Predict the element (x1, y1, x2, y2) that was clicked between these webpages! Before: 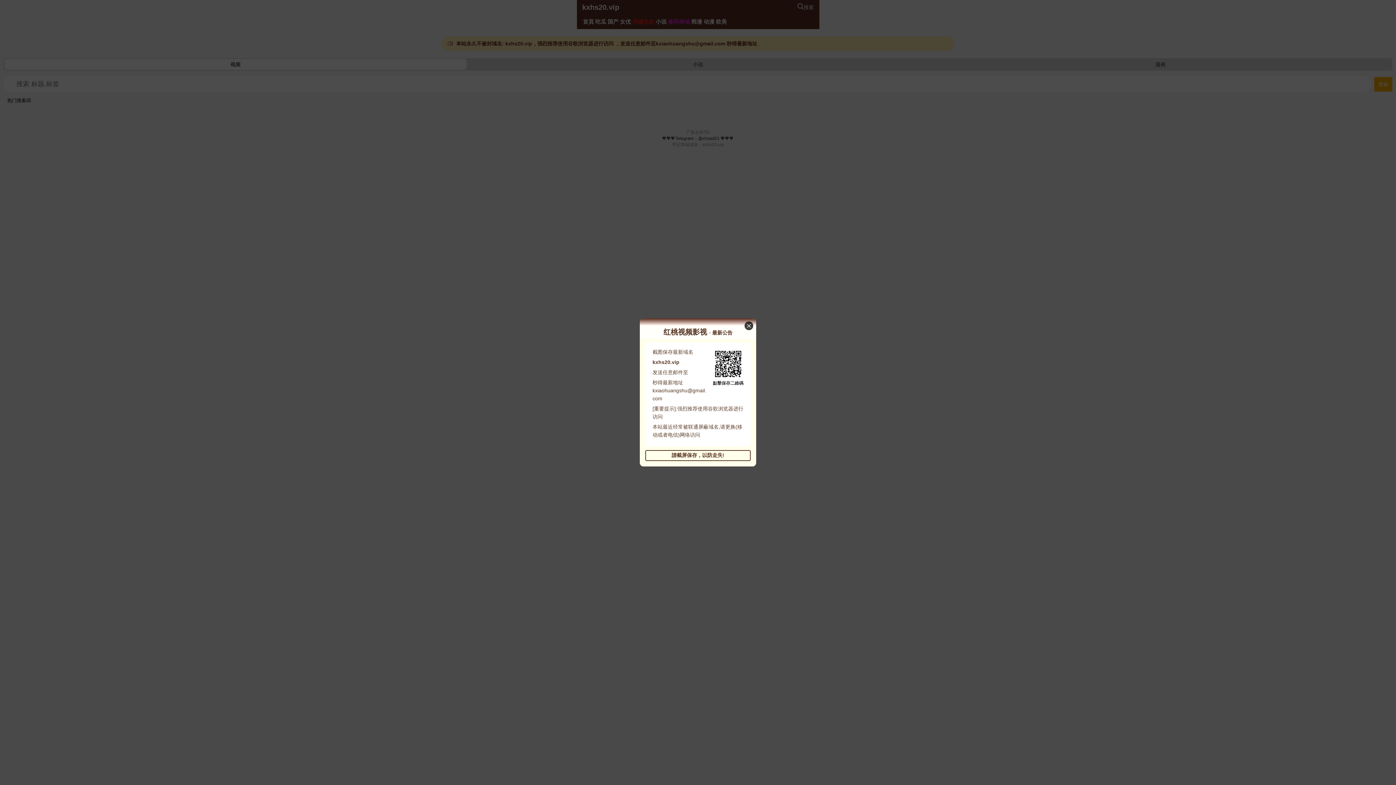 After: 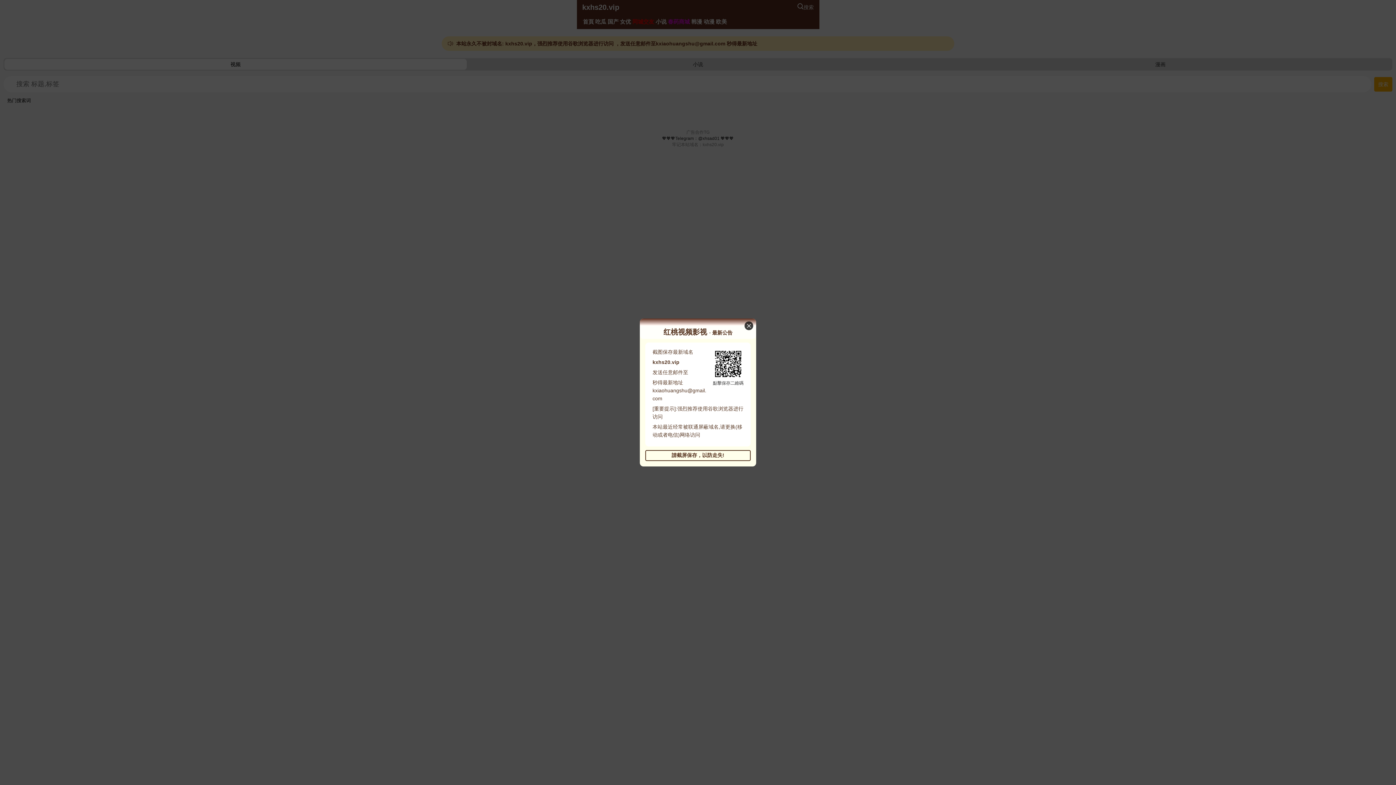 Action: bbox: (713, 351, 743, 389) label: 點擊保存二維碼